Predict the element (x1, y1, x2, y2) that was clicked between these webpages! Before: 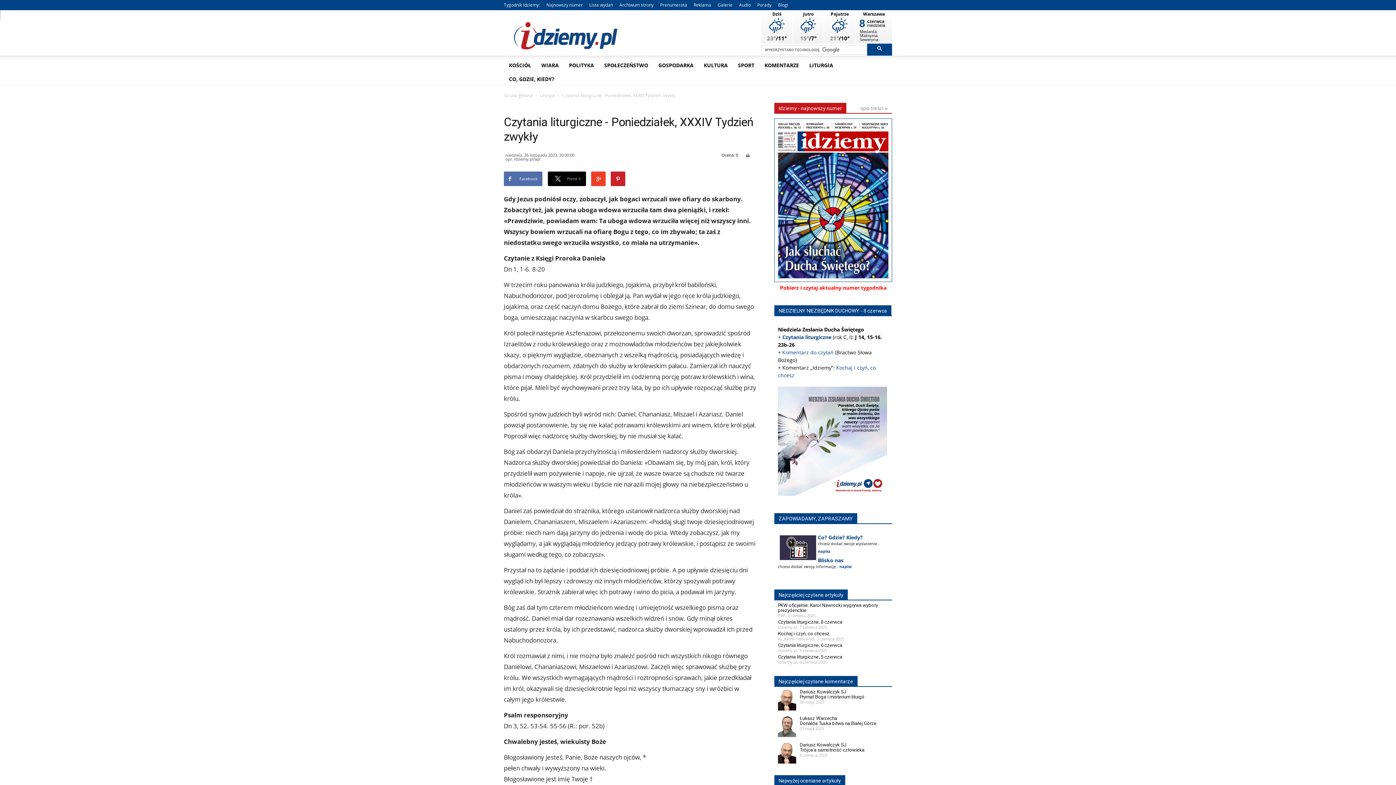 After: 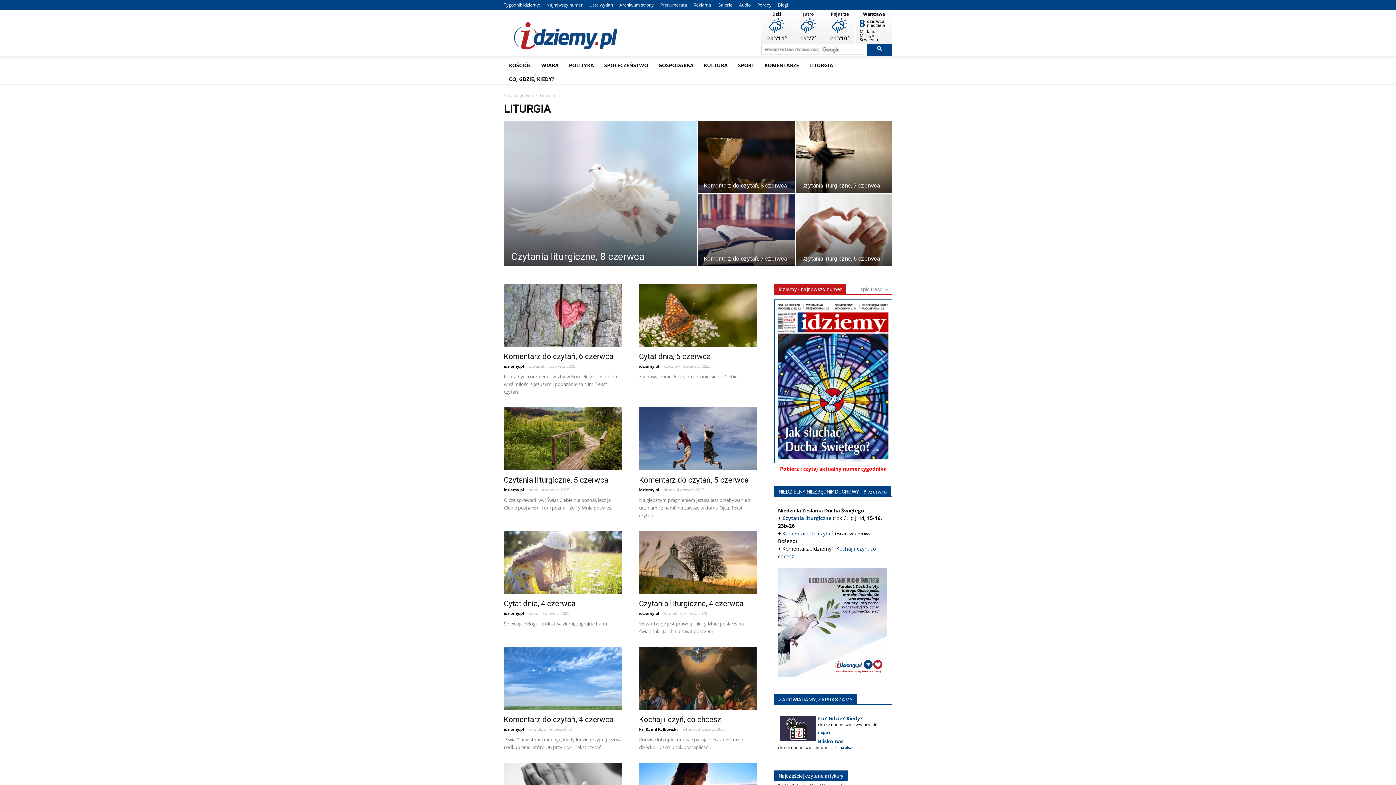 Action: bbox: (540, 92, 556, 98) label: Liturgia 